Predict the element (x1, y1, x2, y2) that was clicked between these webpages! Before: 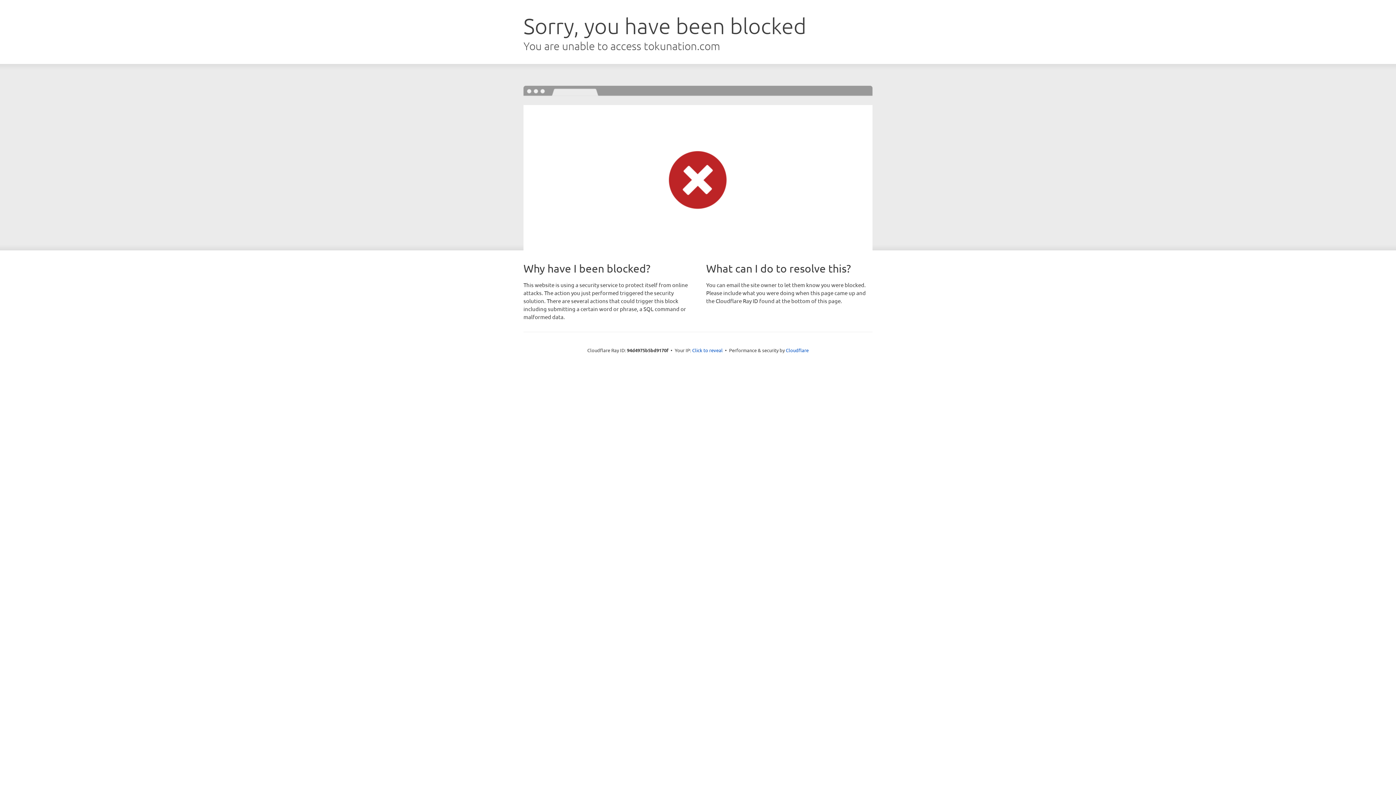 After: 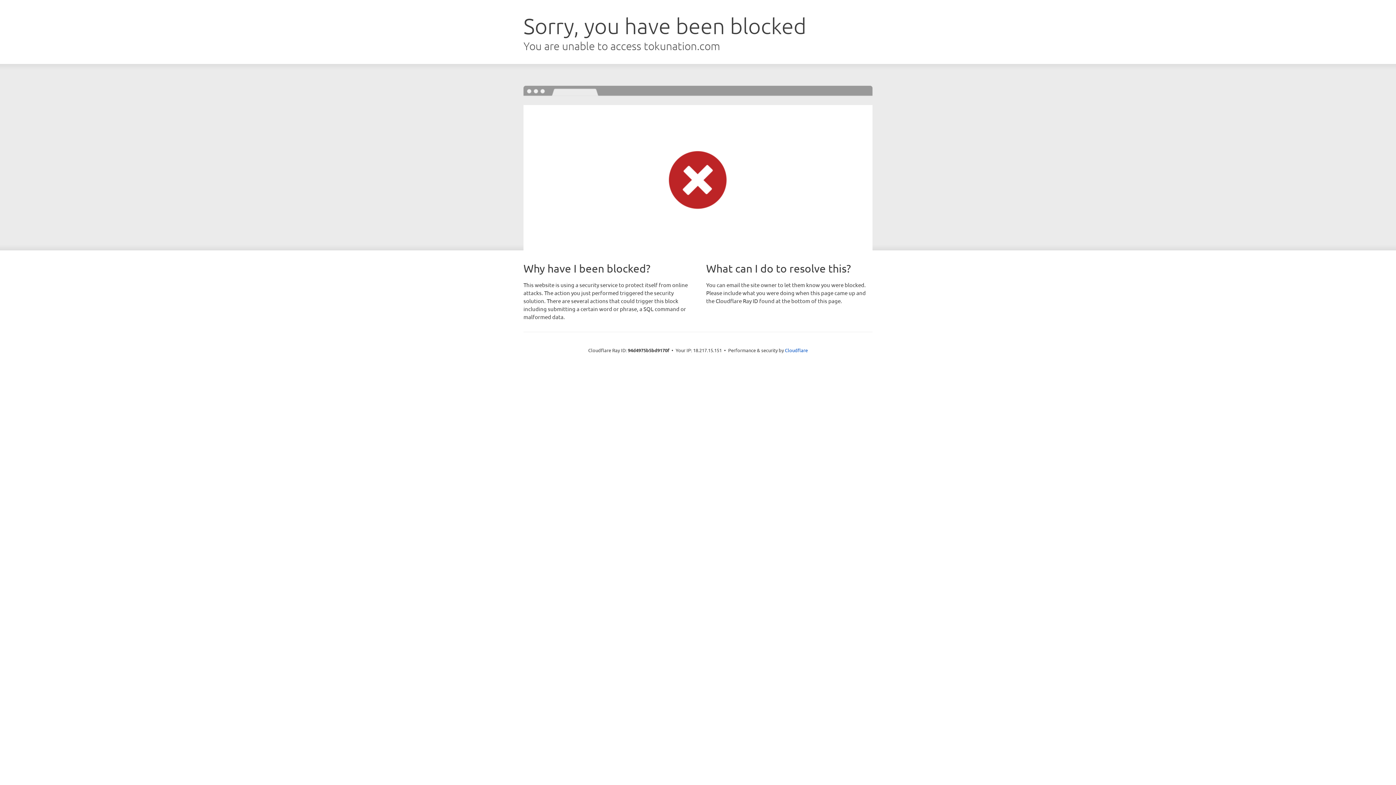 Action: label: Click to reveal bbox: (692, 346, 722, 353)